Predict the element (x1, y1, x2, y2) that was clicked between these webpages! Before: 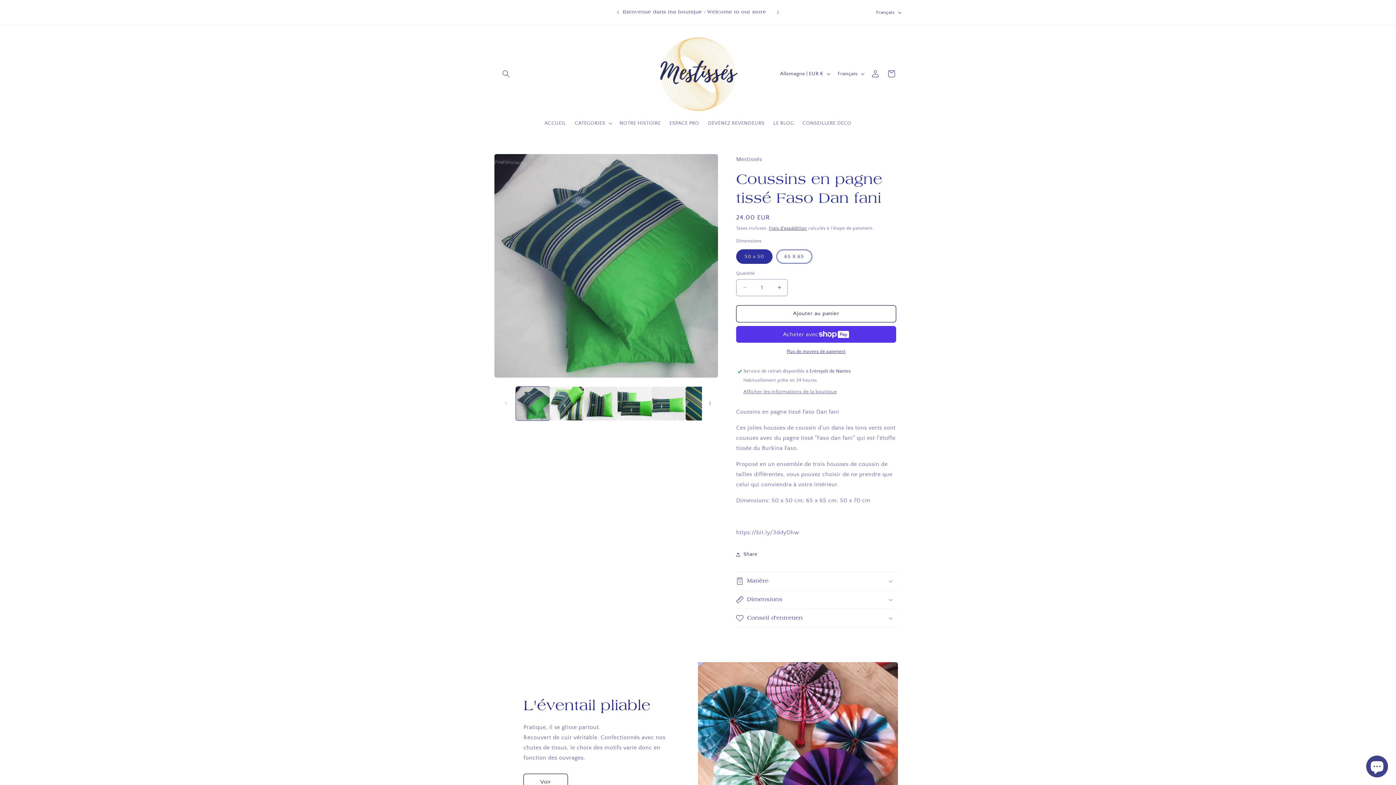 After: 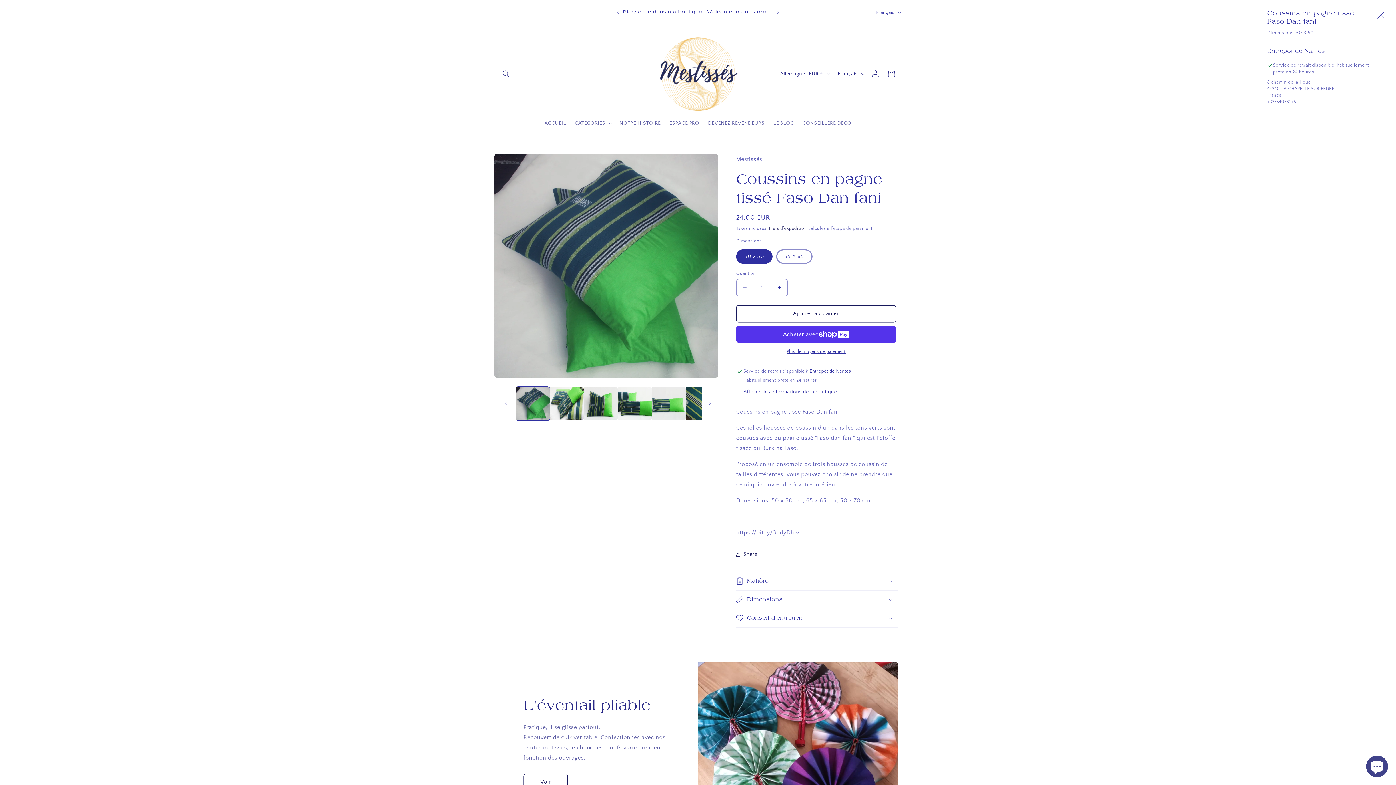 Action: bbox: (743, 388, 837, 395) label: Afficher les informations de la boutique